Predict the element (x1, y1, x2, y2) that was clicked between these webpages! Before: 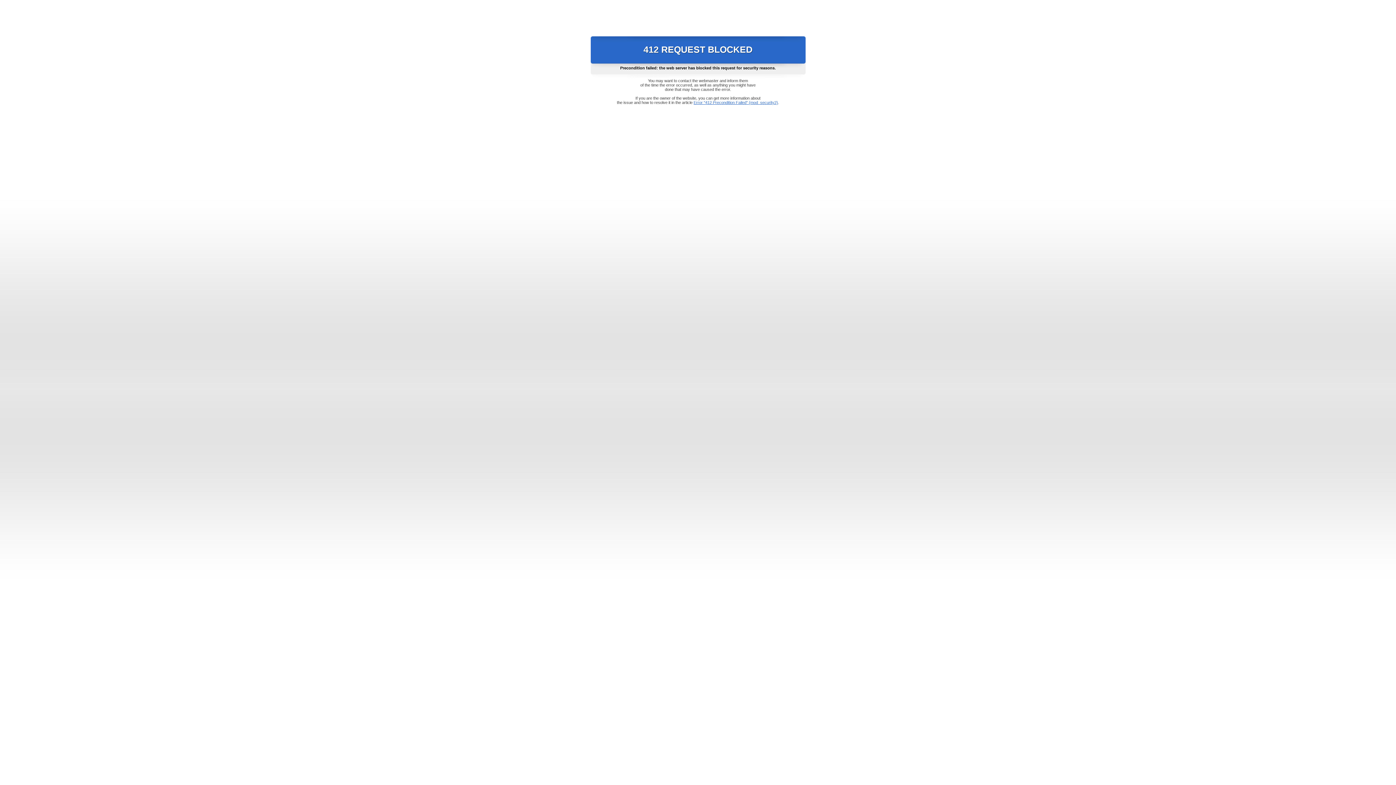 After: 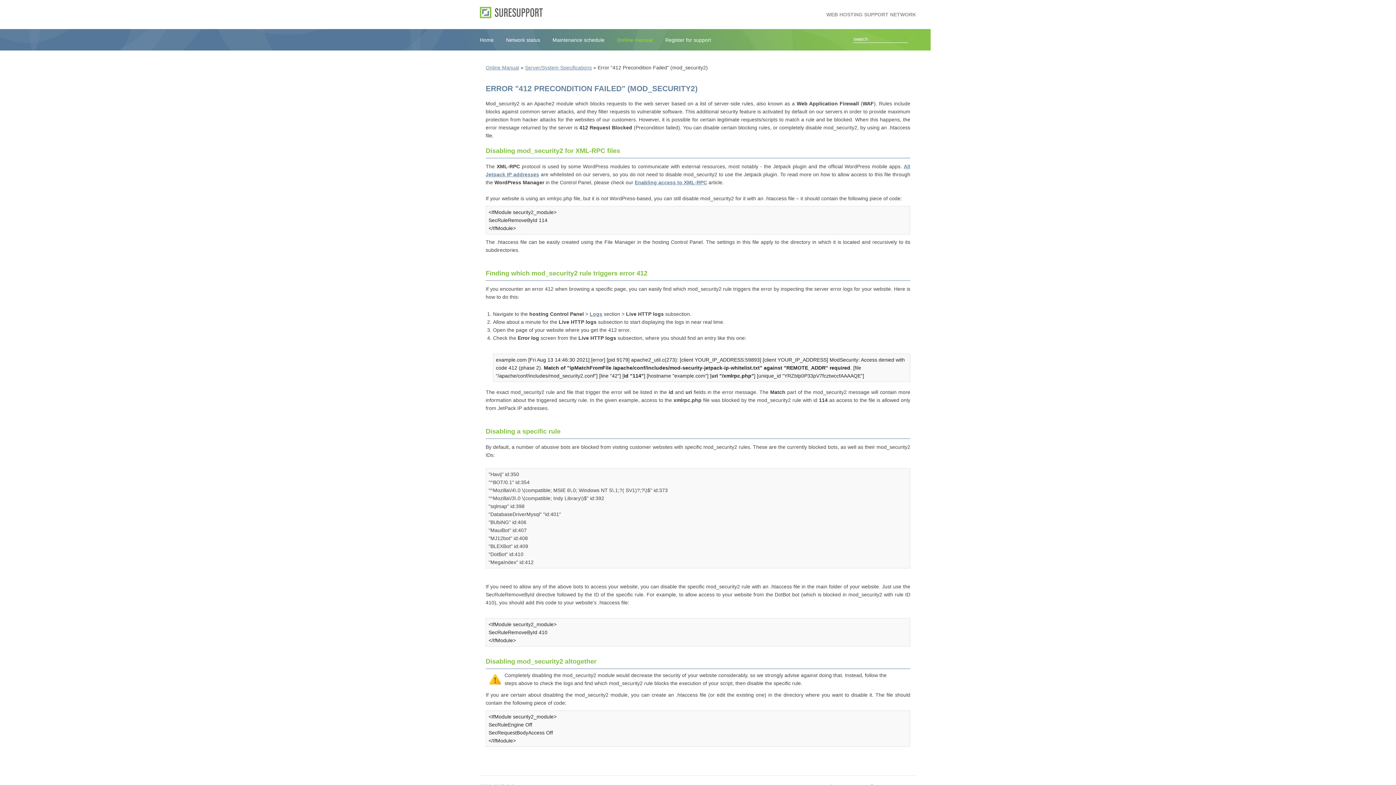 Action: label: Error "412 Precondition Failed" (mod_security2) bbox: (693, 100, 778, 104)